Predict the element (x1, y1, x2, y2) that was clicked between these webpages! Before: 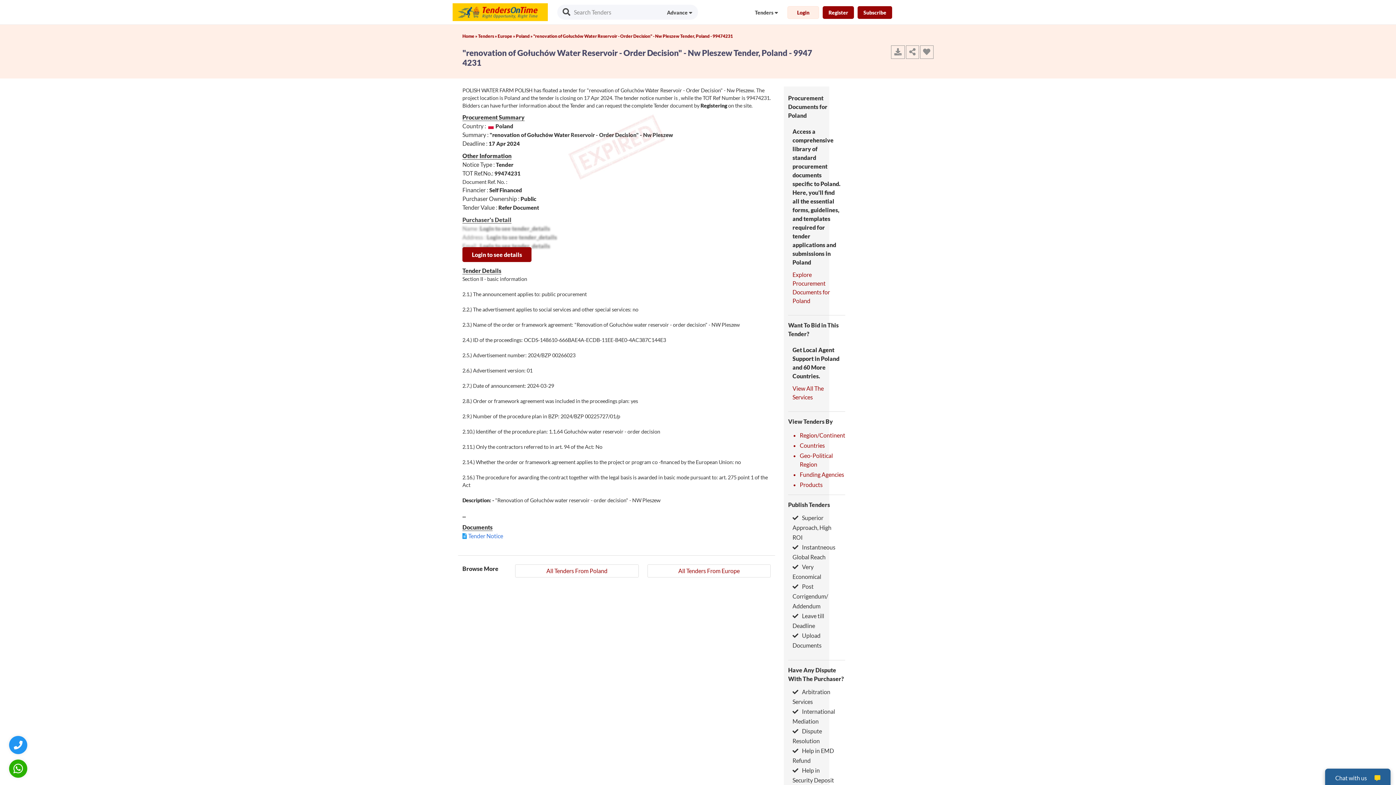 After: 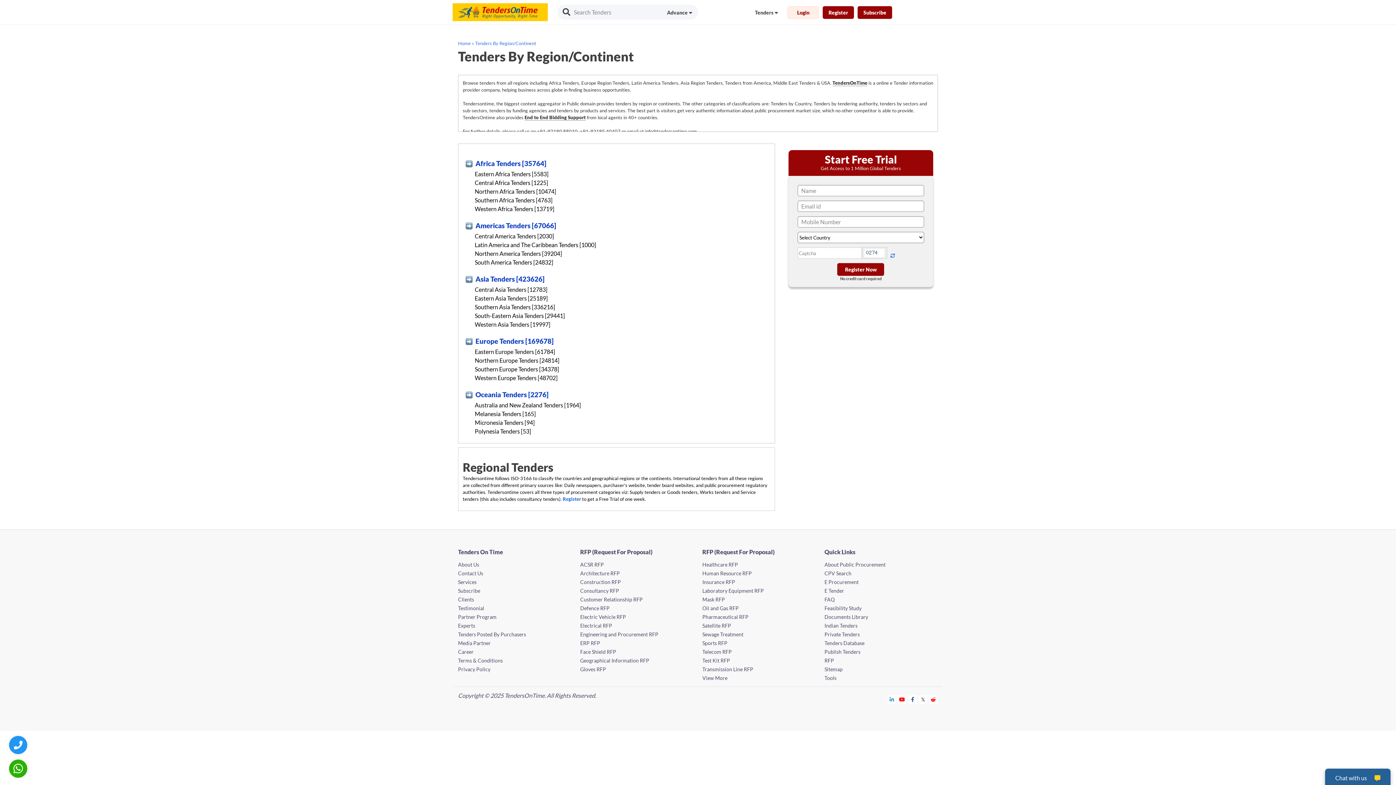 Action: bbox: (800, 432, 845, 438) label: Region/Continent